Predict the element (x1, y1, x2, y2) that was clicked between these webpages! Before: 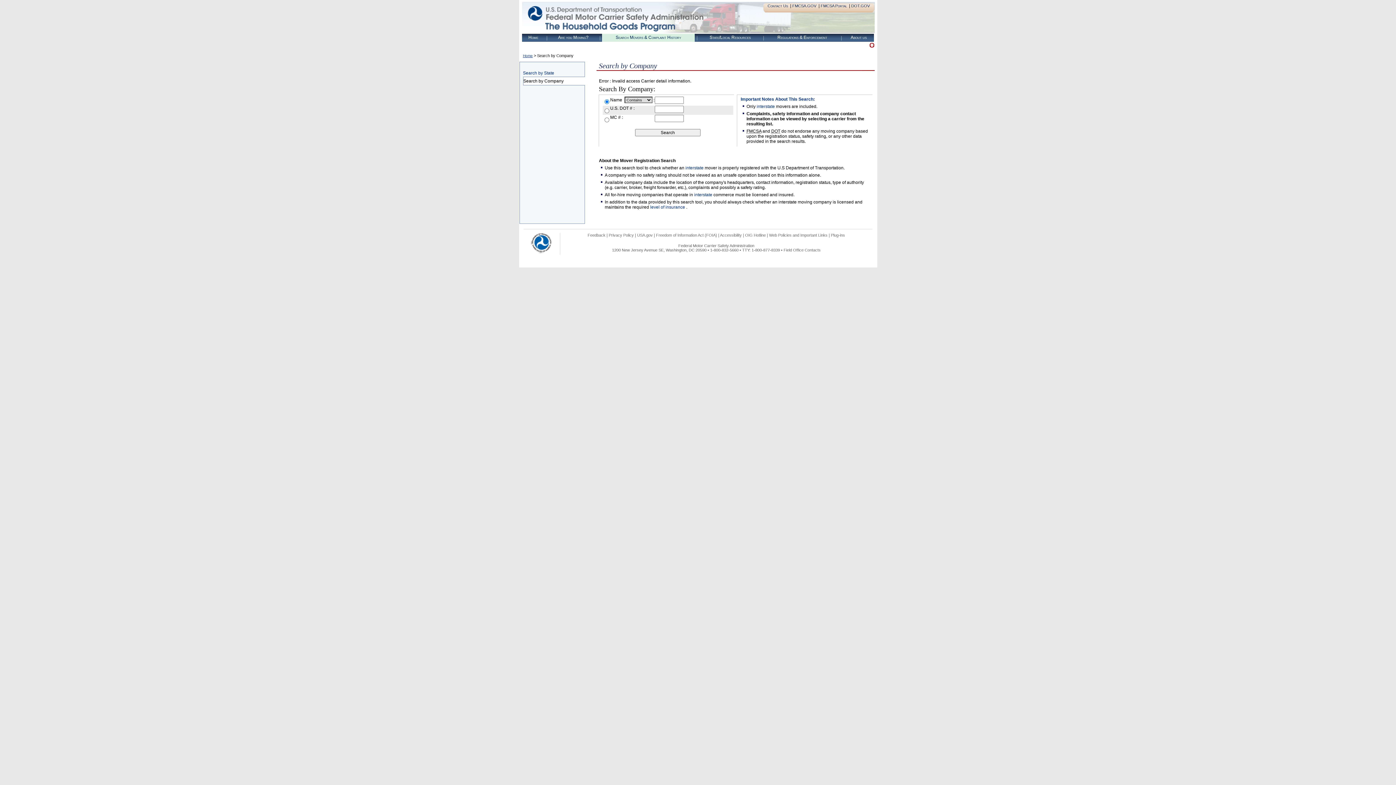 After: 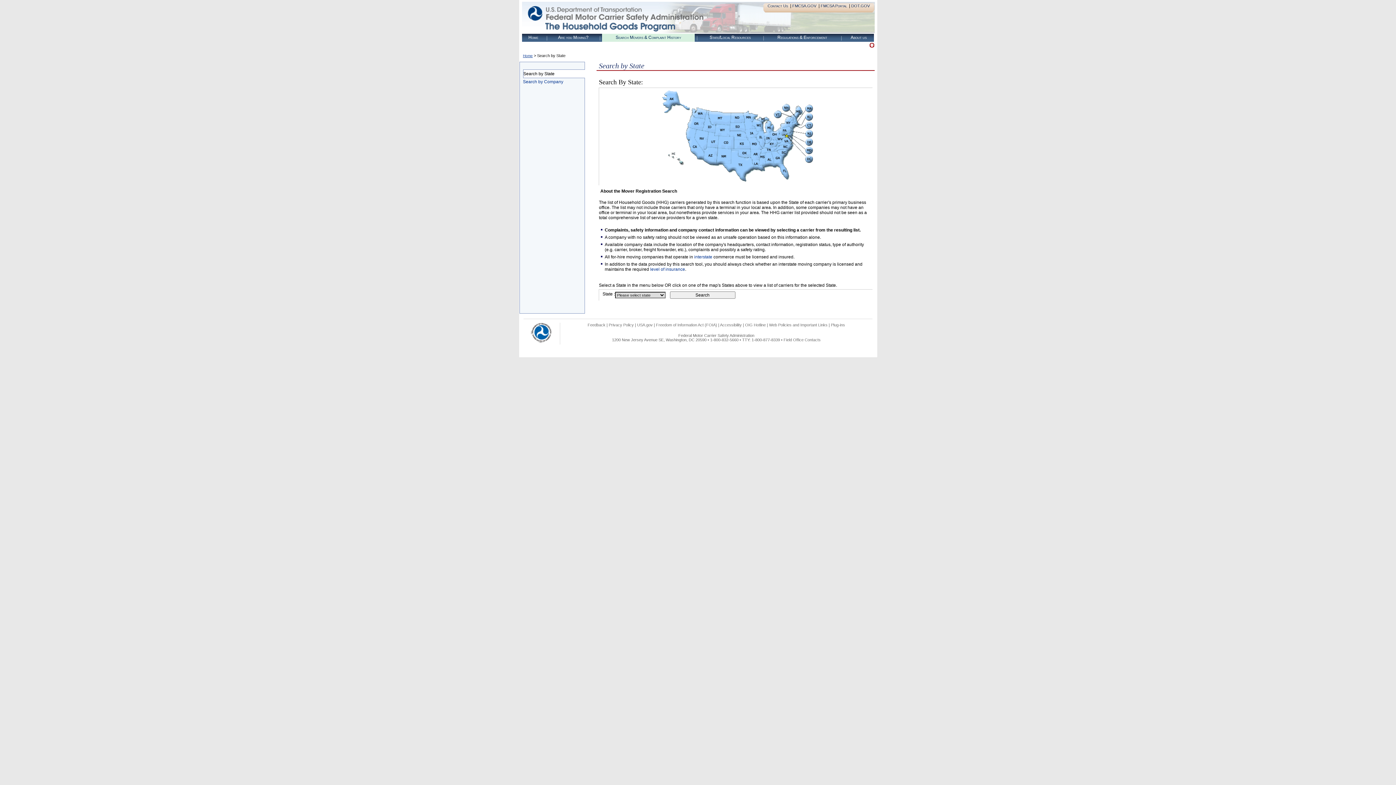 Action: bbox: (523, 70, 584, 75) label: Search by State